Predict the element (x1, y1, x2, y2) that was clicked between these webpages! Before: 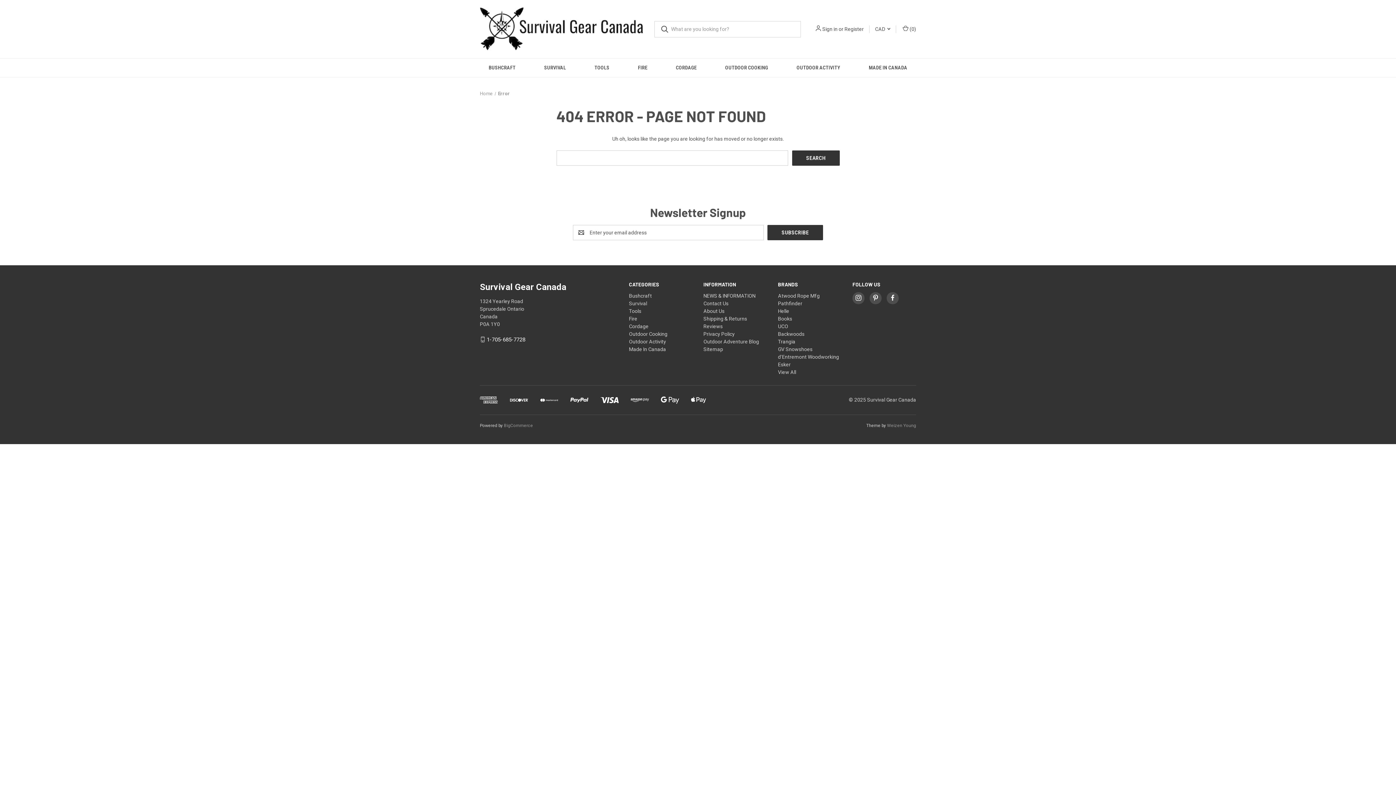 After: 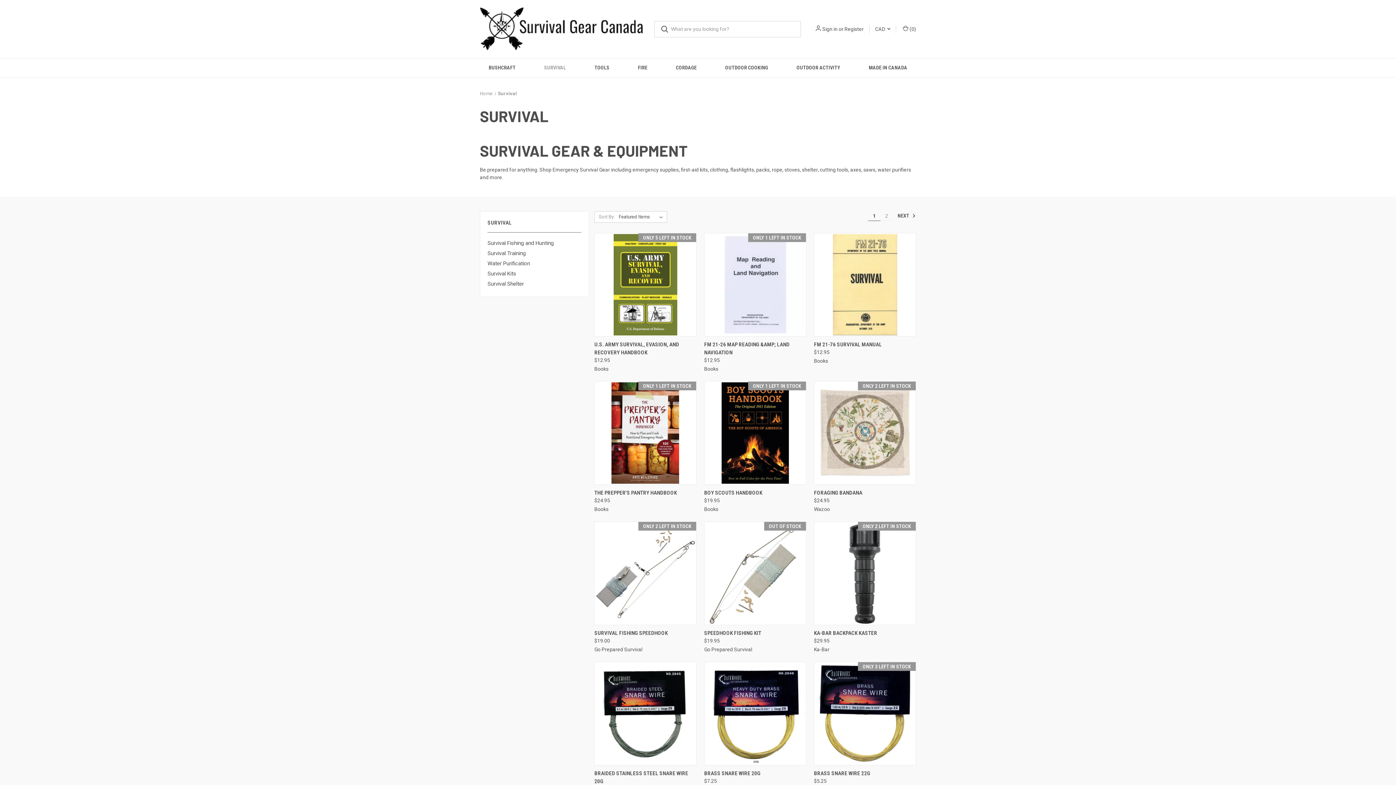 Action: bbox: (629, 300, 647, 306) label: Survival